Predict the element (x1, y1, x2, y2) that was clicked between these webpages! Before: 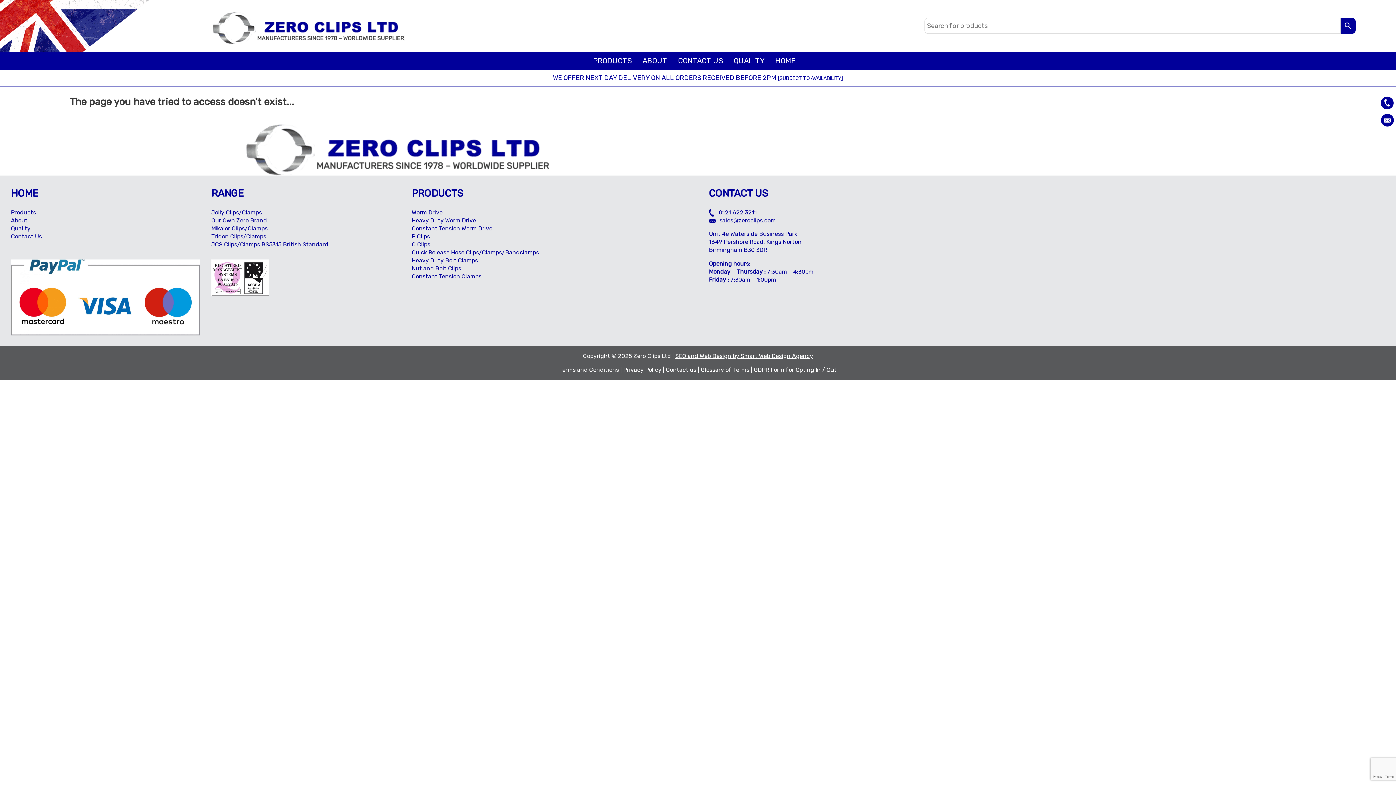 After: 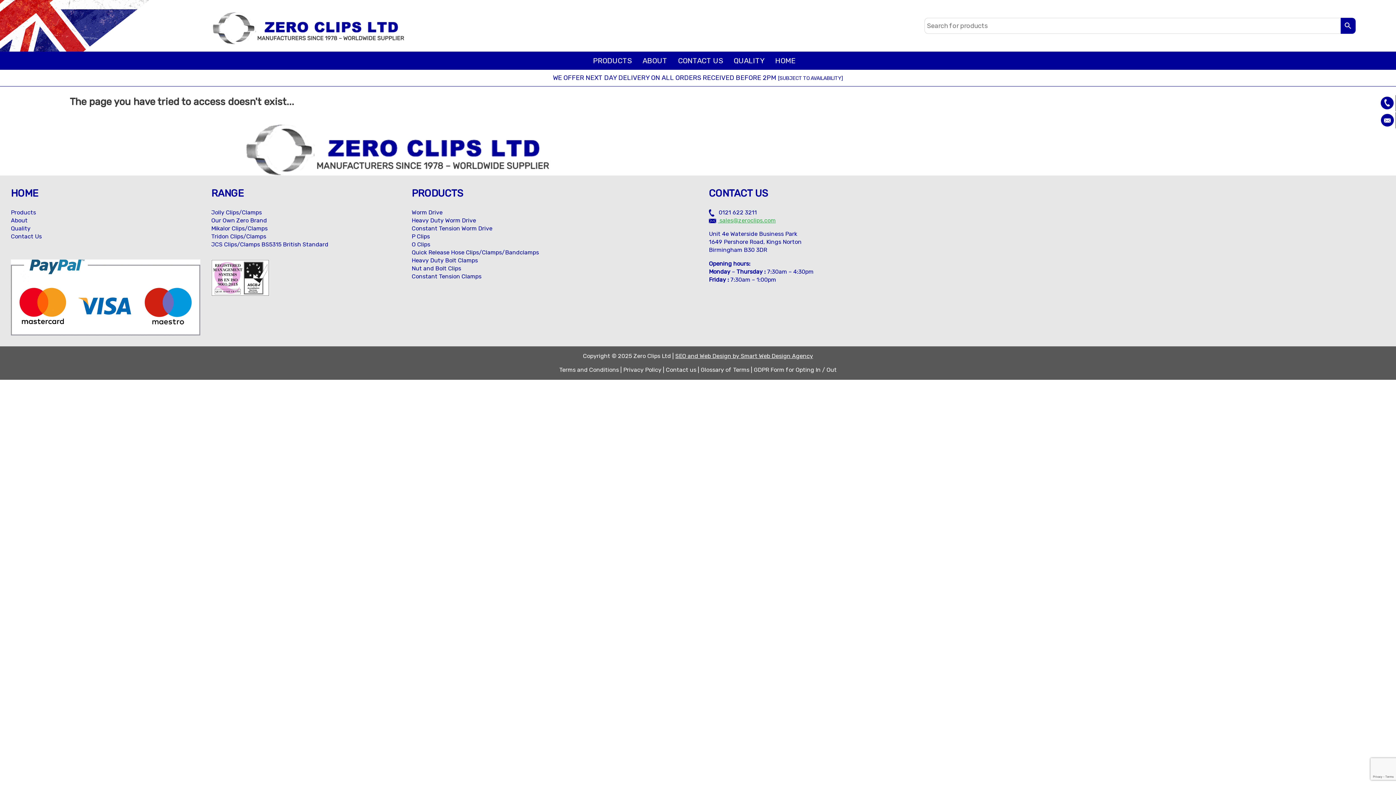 Action: label:  sales@zeroclips.com bbox: (709, 217, 776, 223)